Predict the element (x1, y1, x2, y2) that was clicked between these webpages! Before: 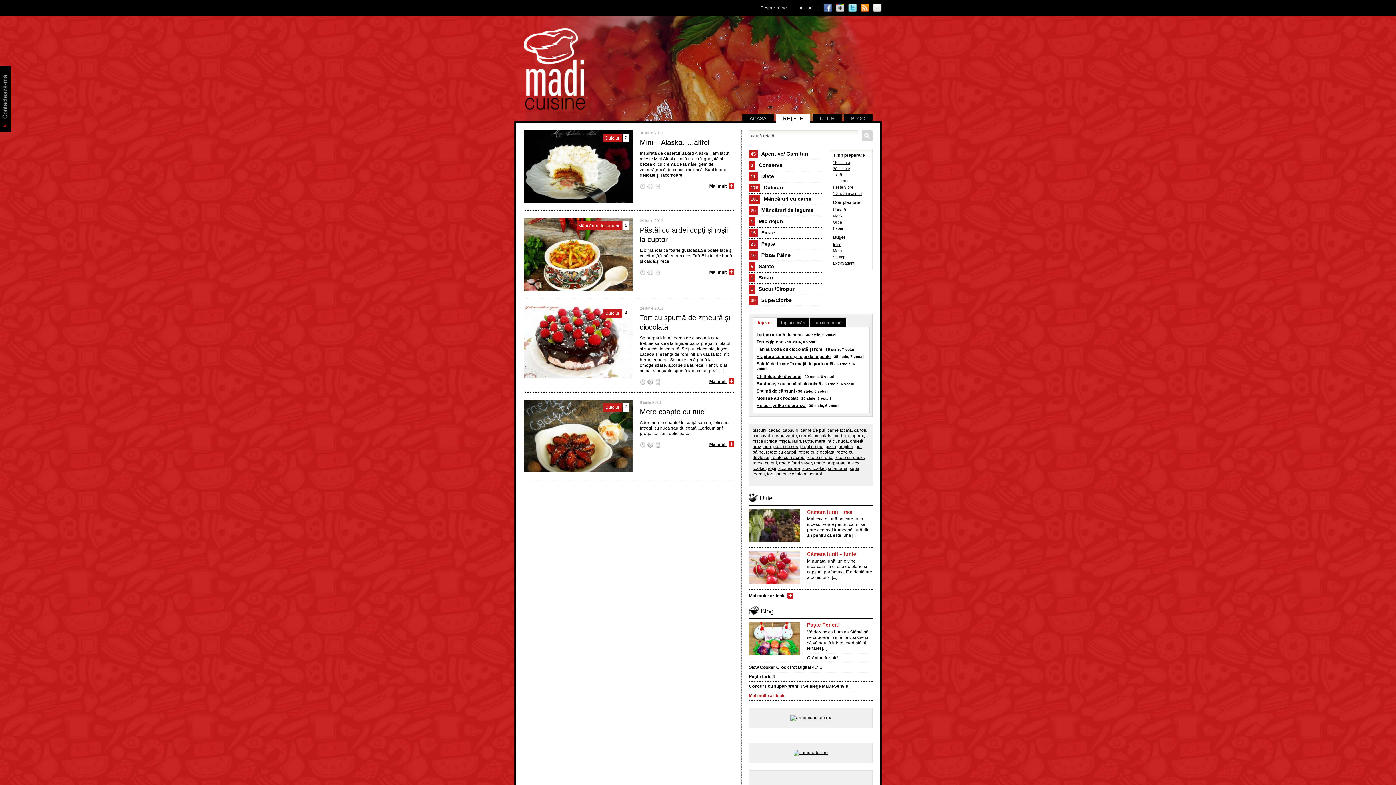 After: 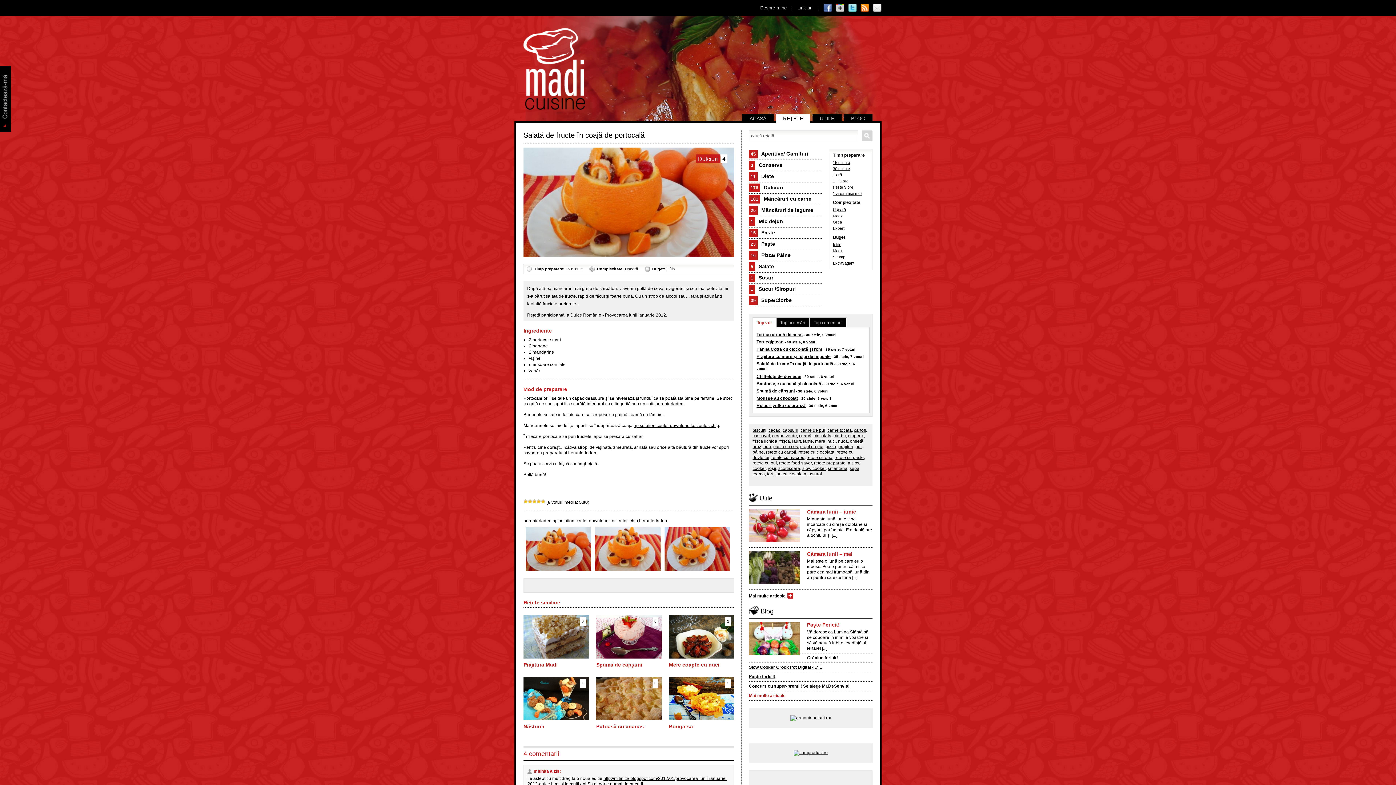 Action: bbox: (756, 361, 833, 366) label: Salată de fructe în coajă de portocală